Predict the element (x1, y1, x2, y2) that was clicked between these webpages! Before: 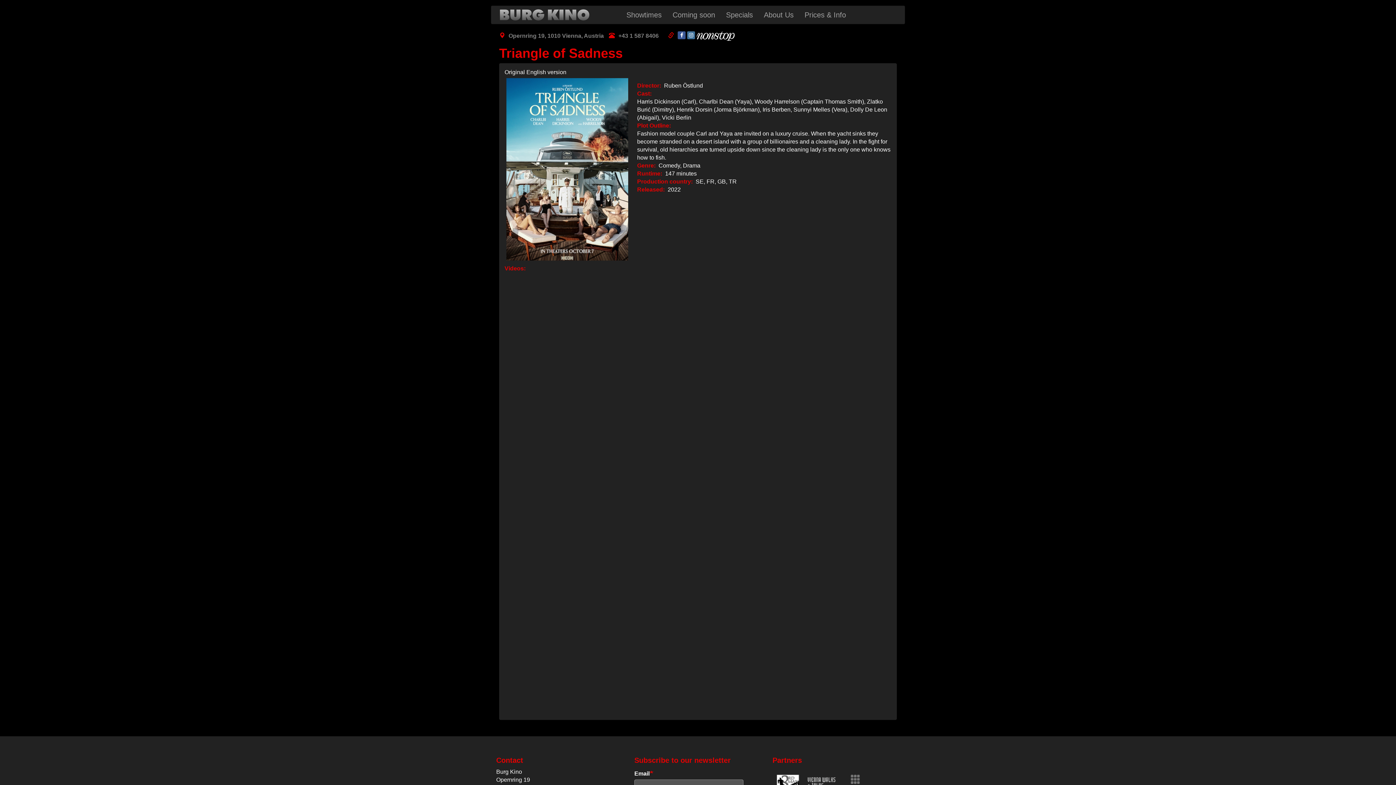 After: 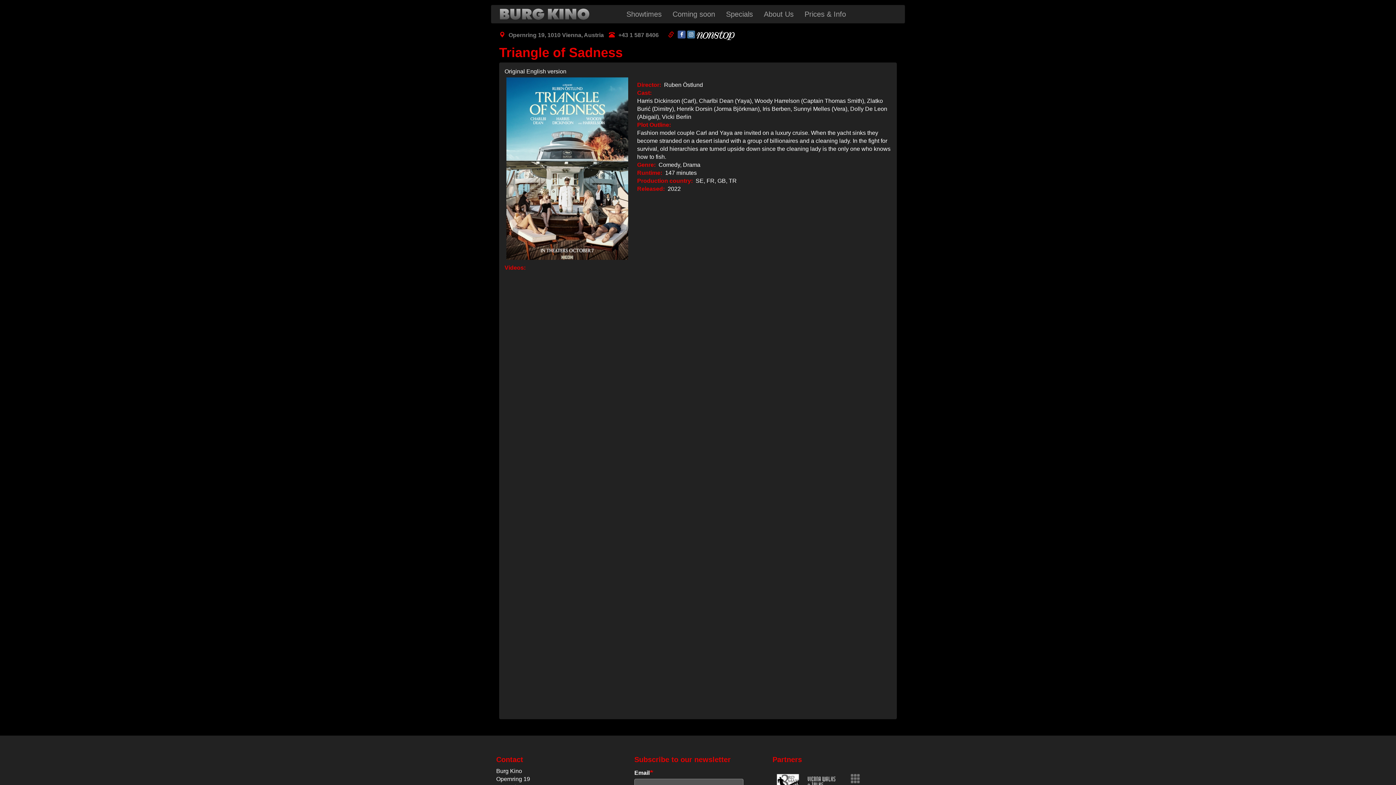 Action: bbox: (772, 780, 803, 786)